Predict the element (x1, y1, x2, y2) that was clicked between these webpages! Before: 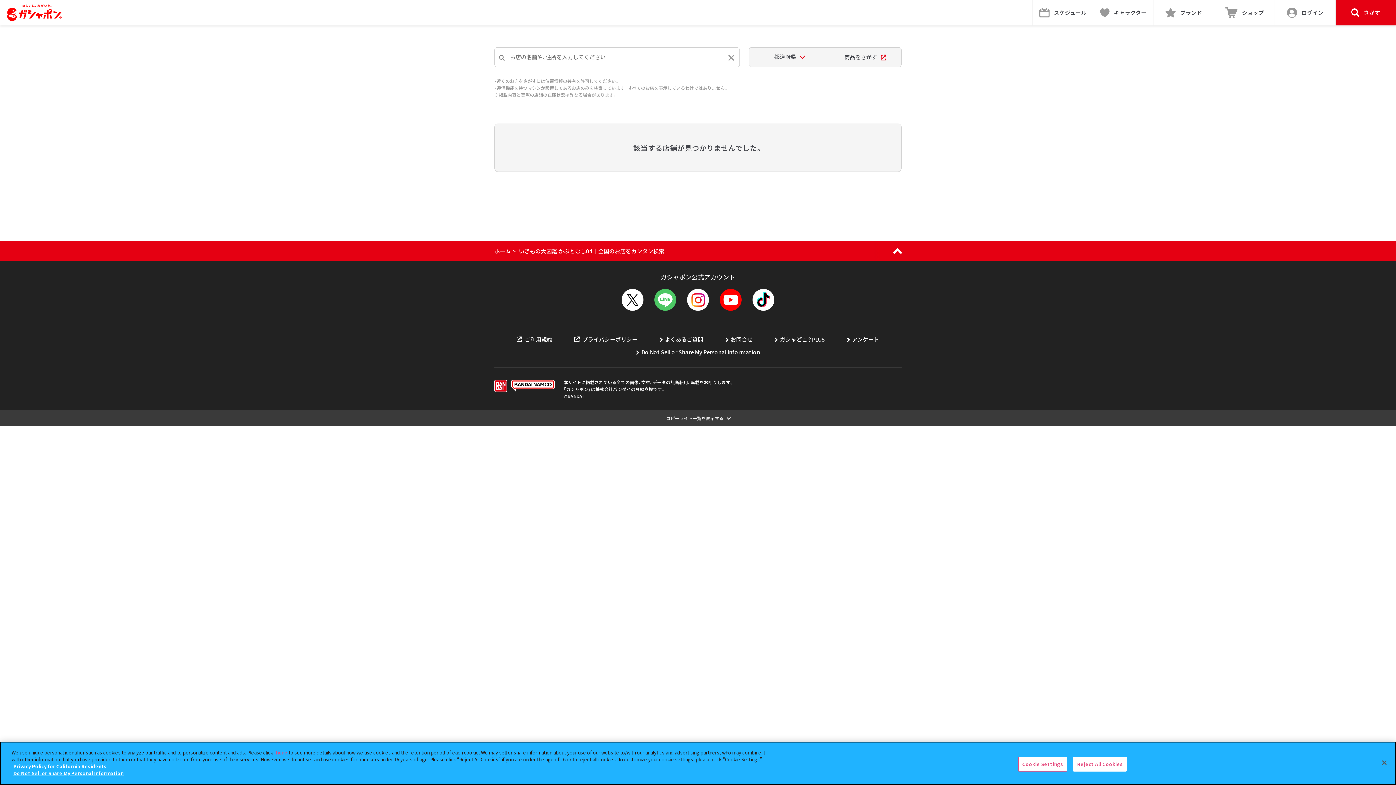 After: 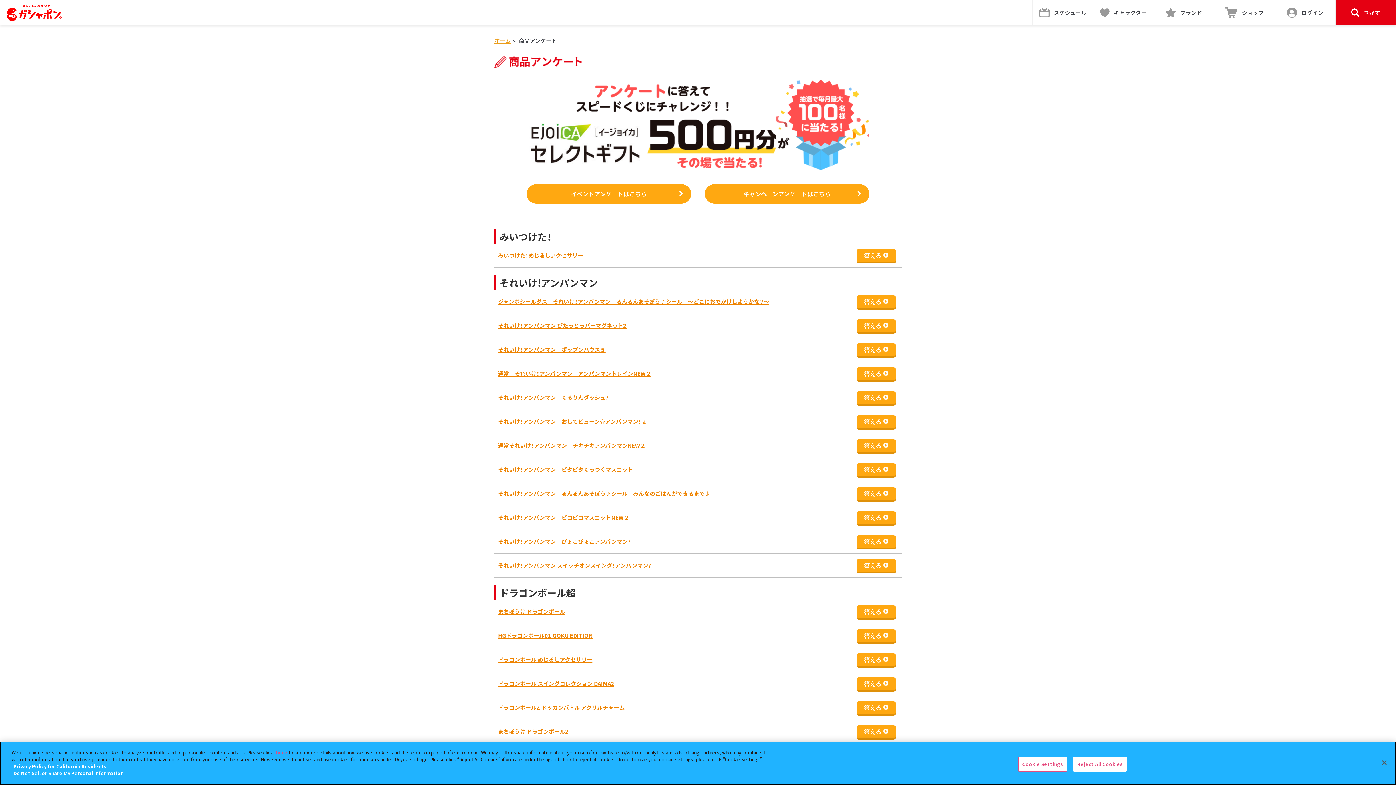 Action: label: アンケート bbox: (846, 335, 879, 343)